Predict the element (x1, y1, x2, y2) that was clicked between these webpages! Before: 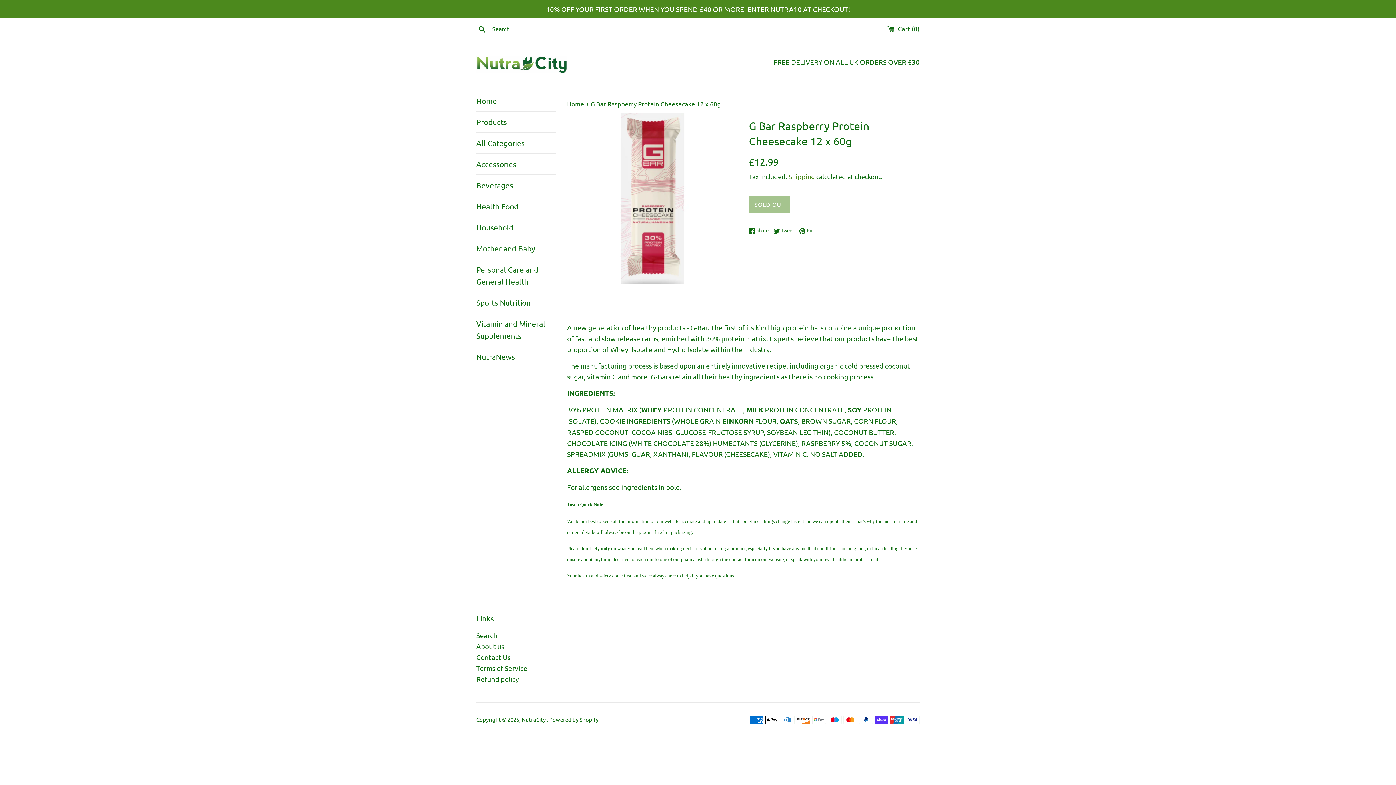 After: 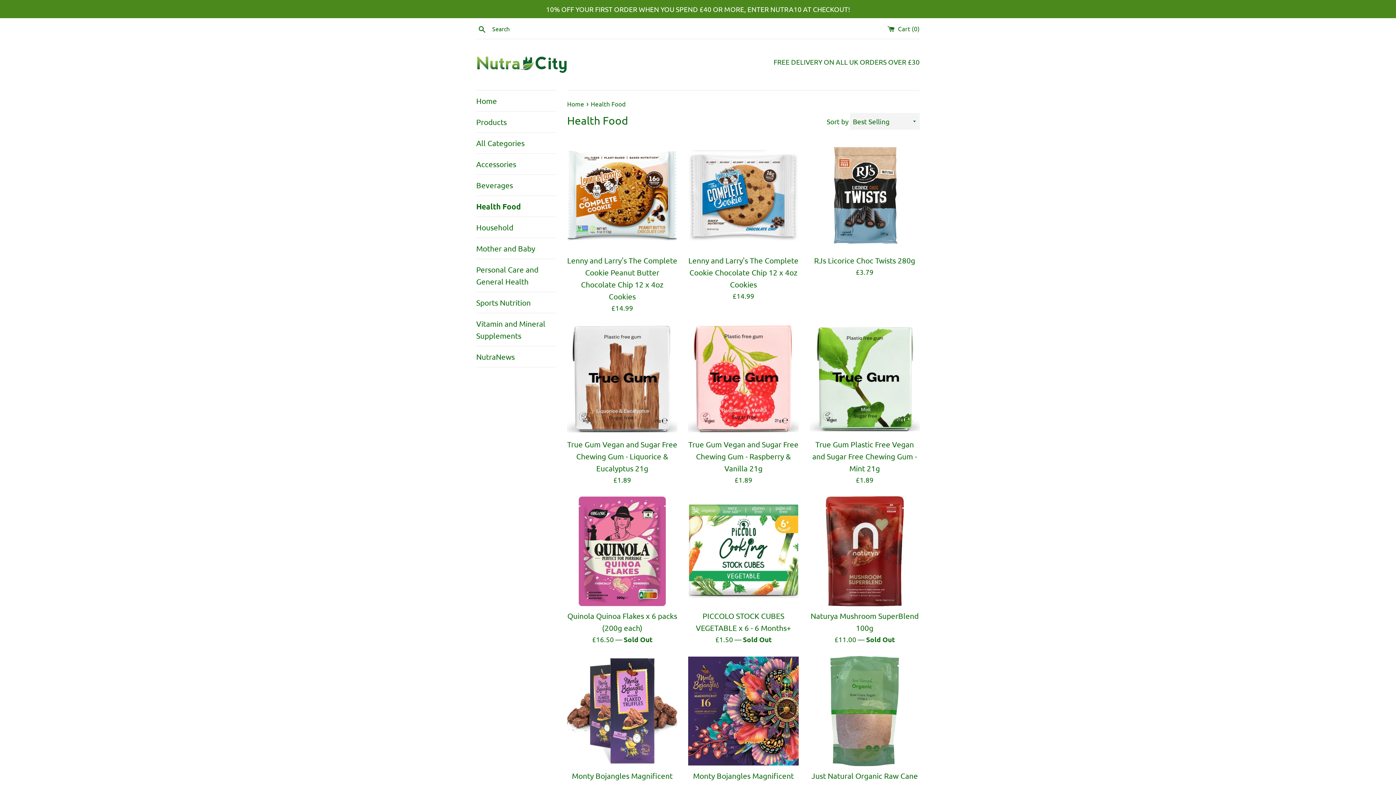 Action: label: Health Food bbox: (476, 196, 556, 216)